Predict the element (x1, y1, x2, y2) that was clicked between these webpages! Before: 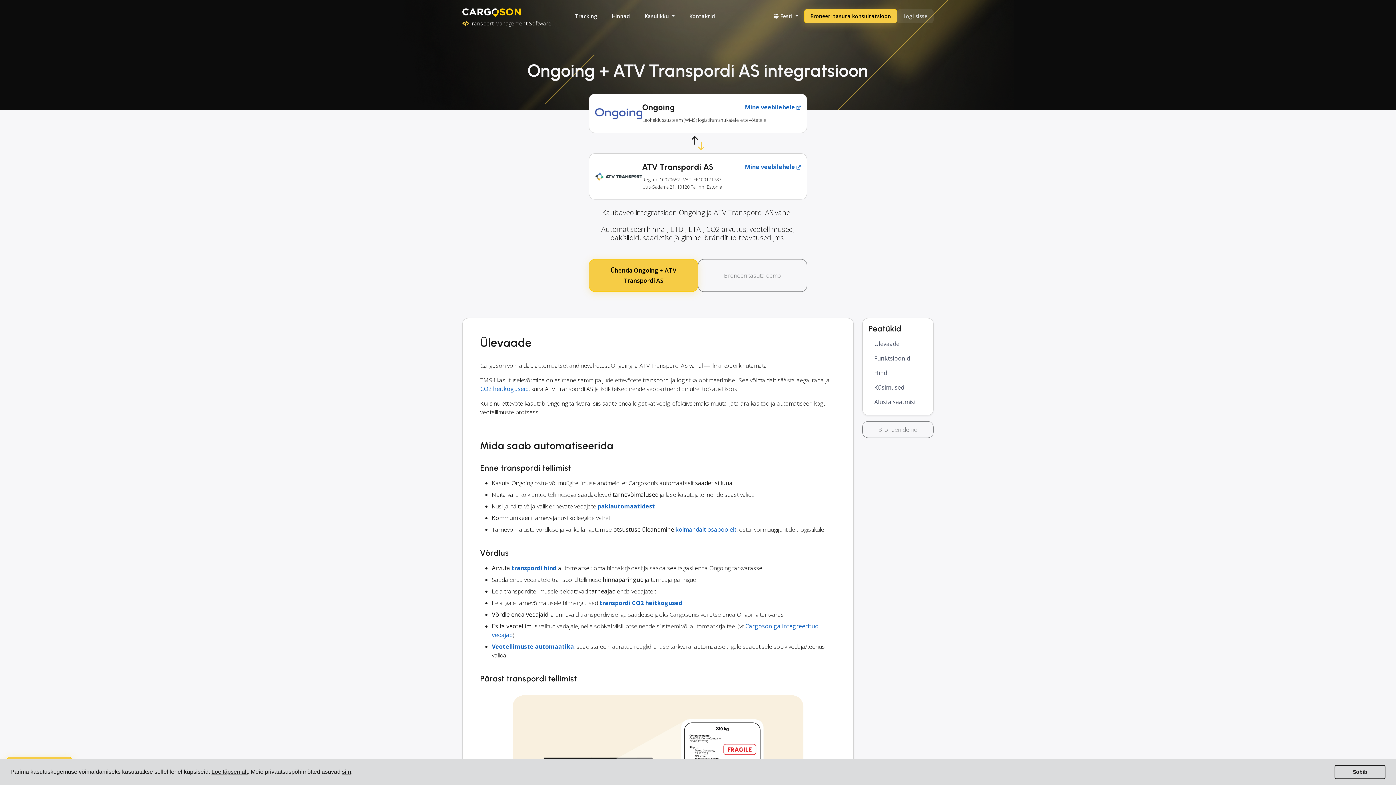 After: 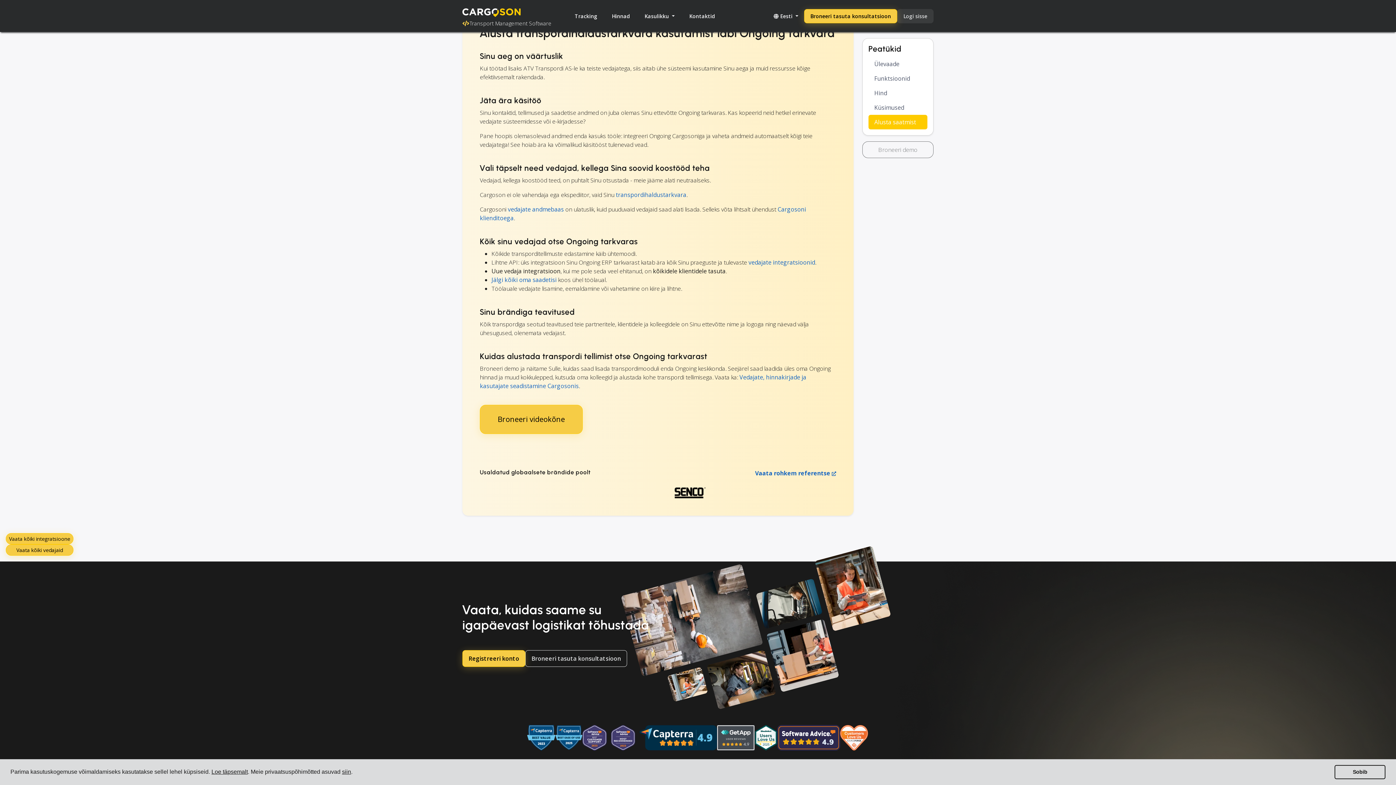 Action: label: Alusta saatmist bbox: (868, 394, 927, 409)